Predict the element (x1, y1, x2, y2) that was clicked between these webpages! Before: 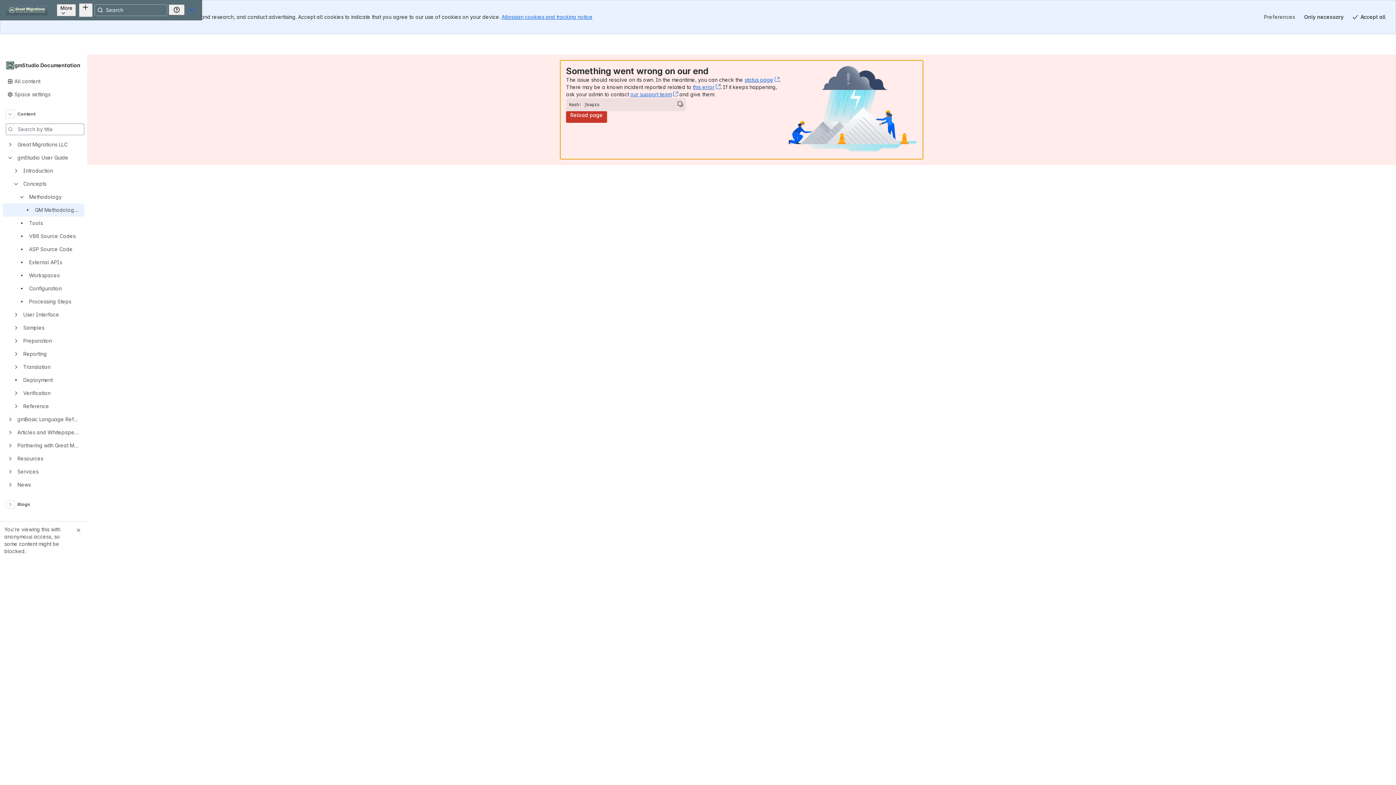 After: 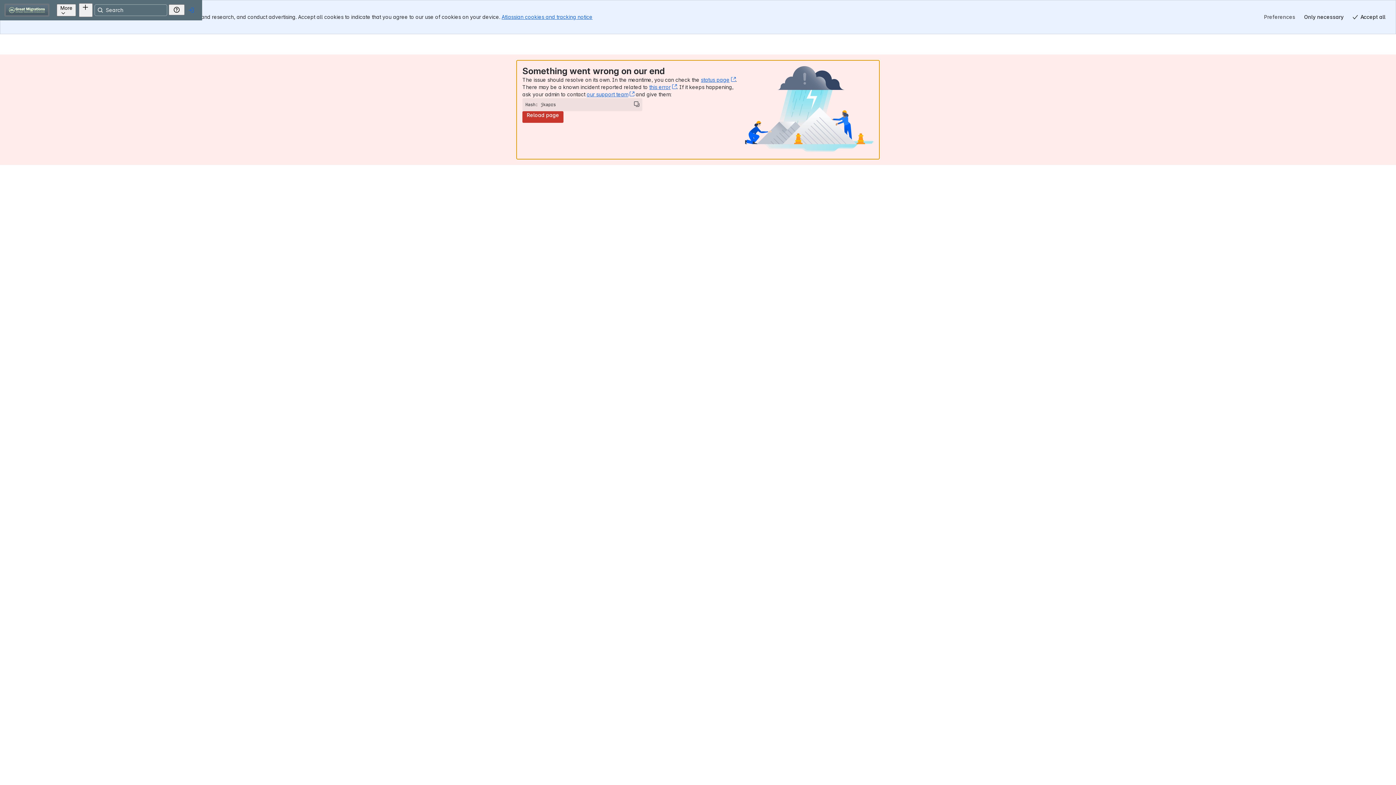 Action: bbox: (4, 8, 7, 11)